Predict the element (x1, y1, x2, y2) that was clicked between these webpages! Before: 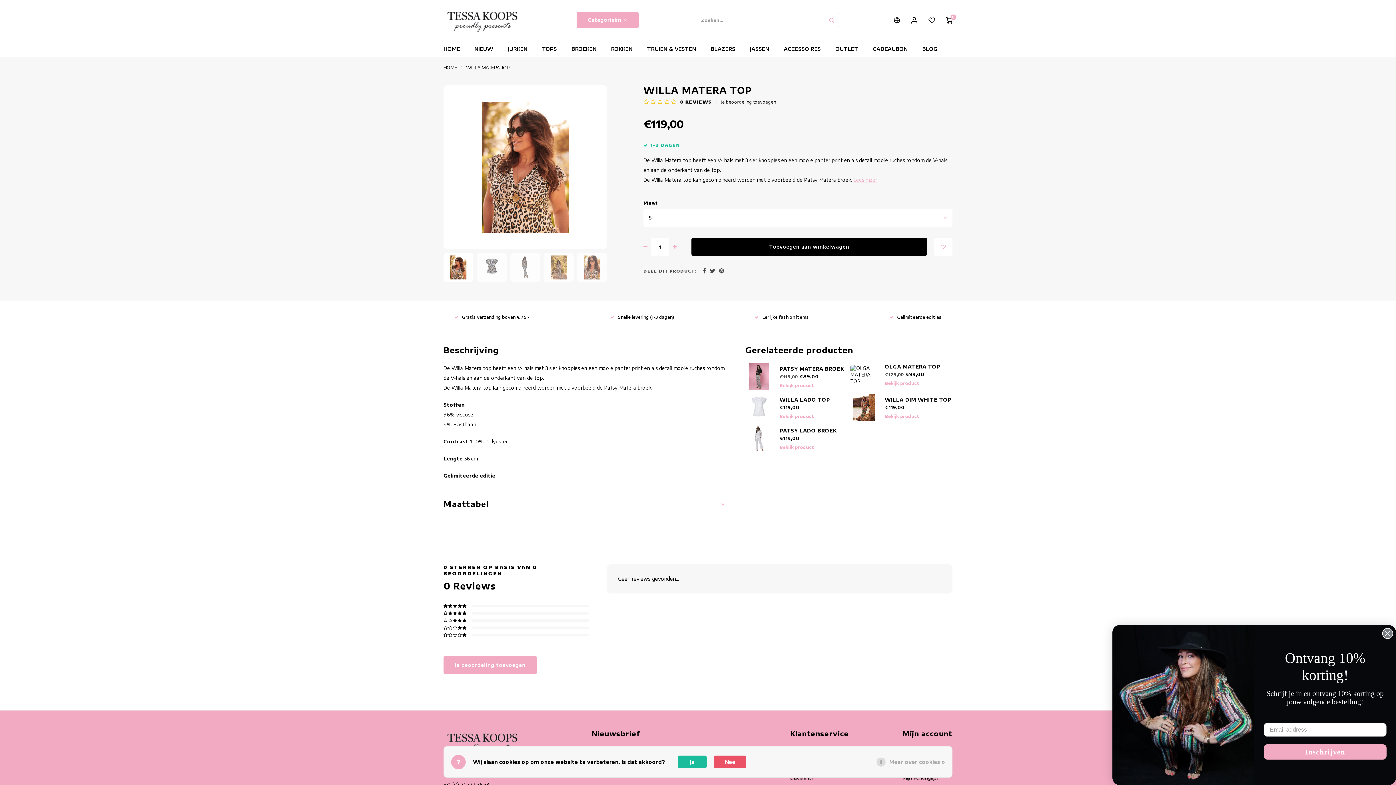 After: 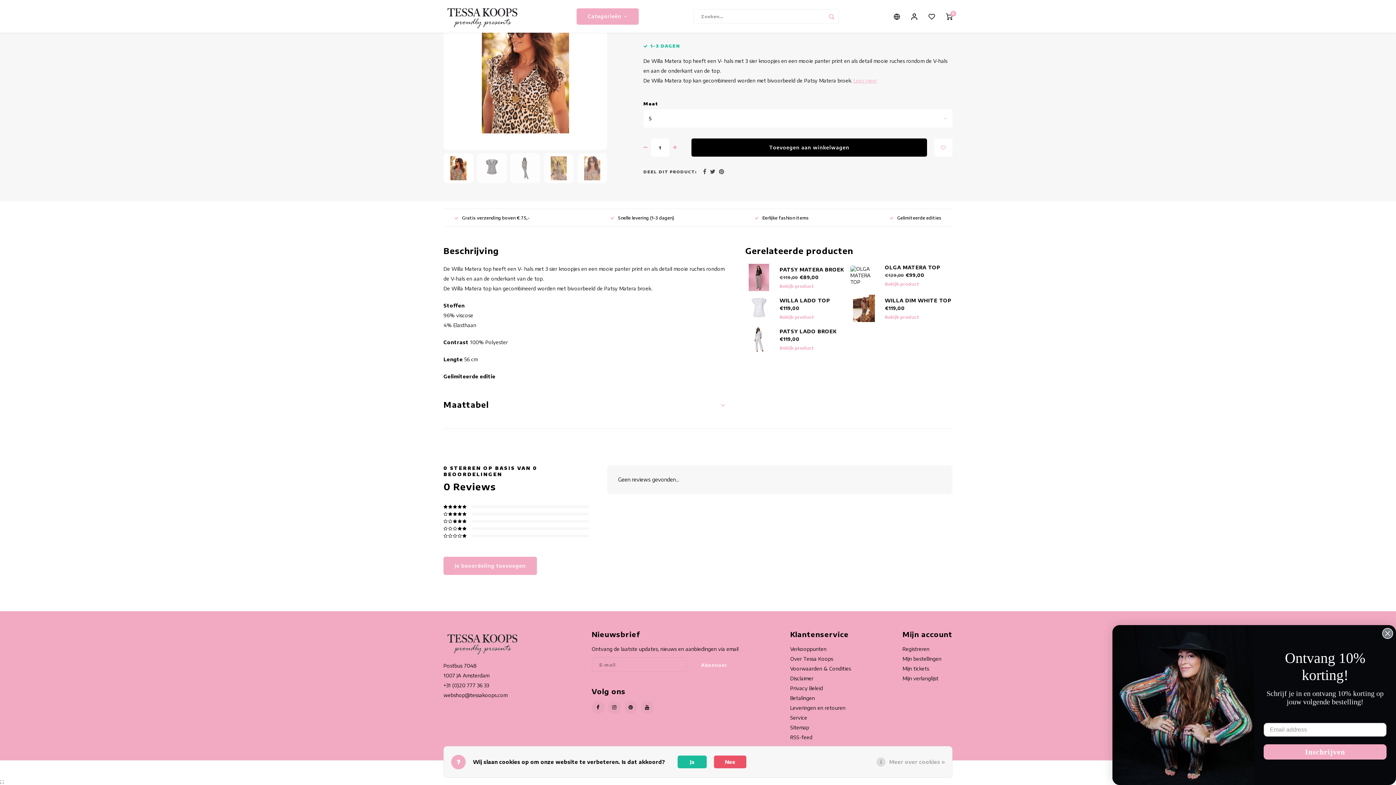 Action: bbox: (853, 176, 877, 182) label: Lees meer